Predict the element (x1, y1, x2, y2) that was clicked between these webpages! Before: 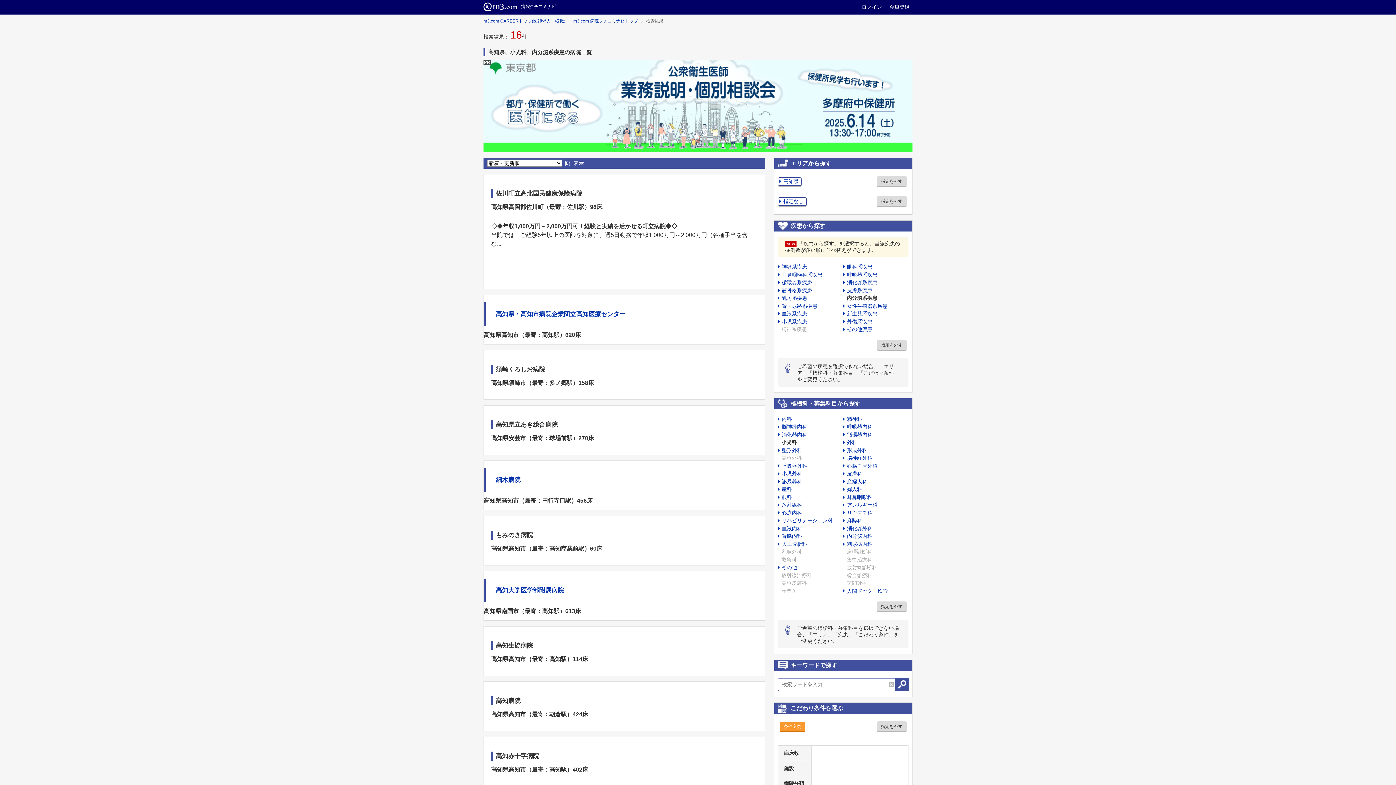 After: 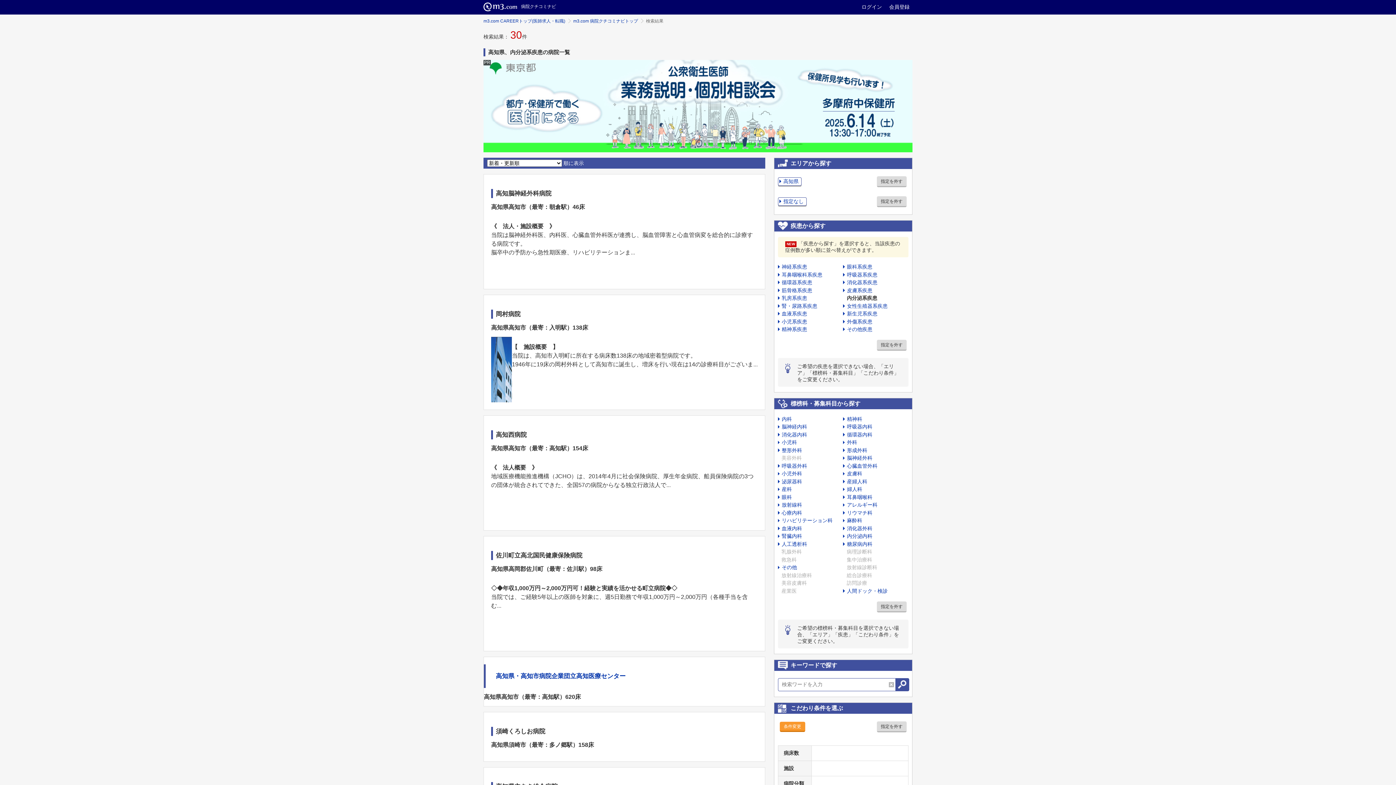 Action: label: 指定を外す bbox: (877, 601, 906, 612)